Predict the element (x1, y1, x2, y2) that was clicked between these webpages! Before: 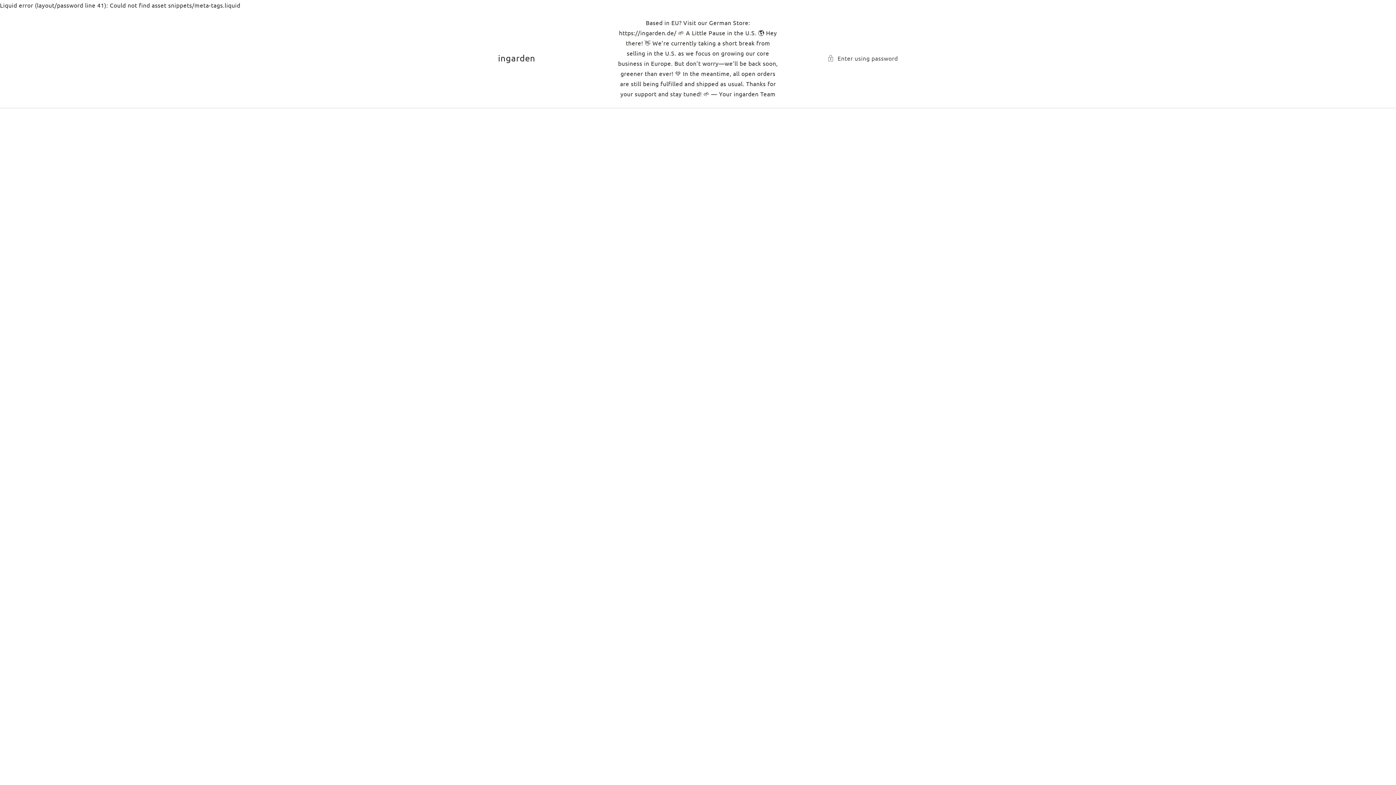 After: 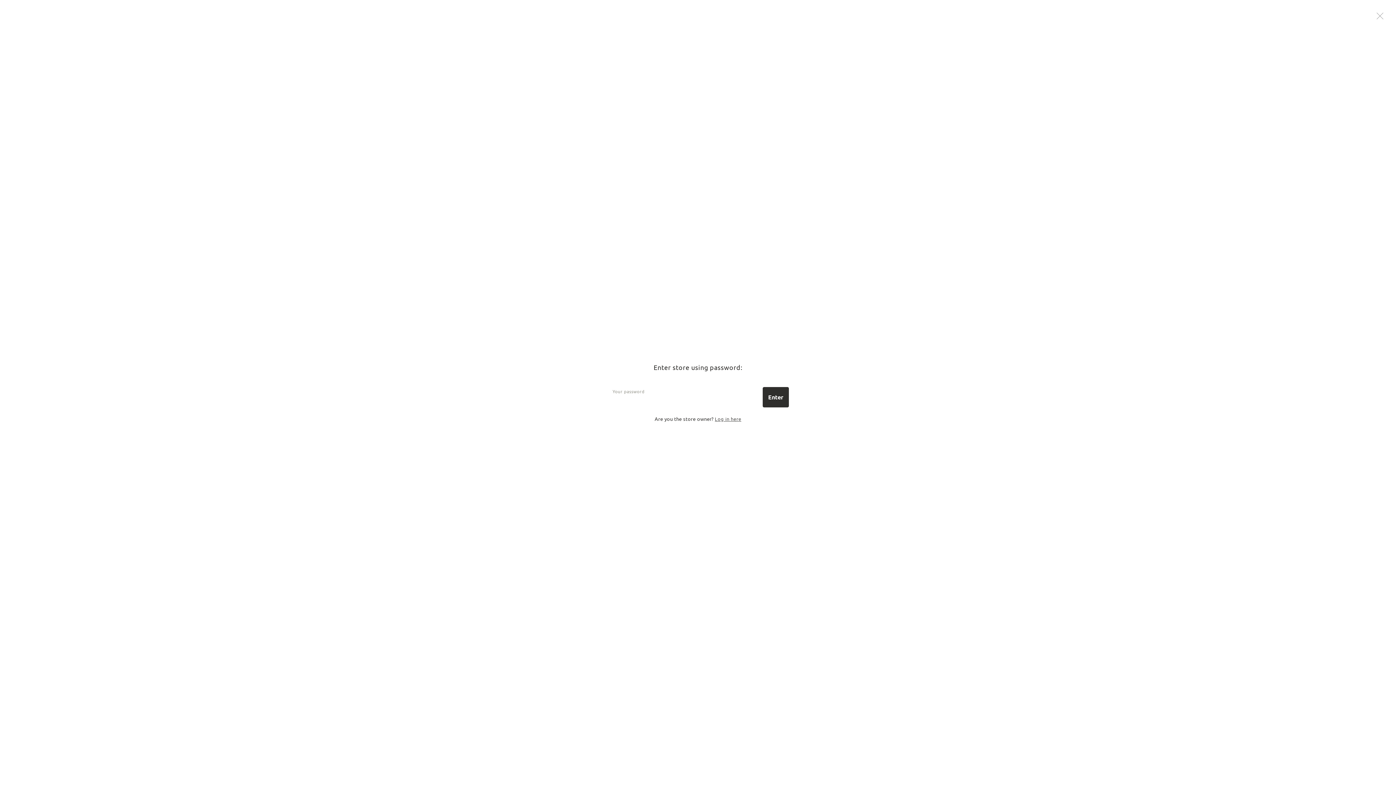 Action: bbox: (827, 53, 898, 63) label: Enter using password